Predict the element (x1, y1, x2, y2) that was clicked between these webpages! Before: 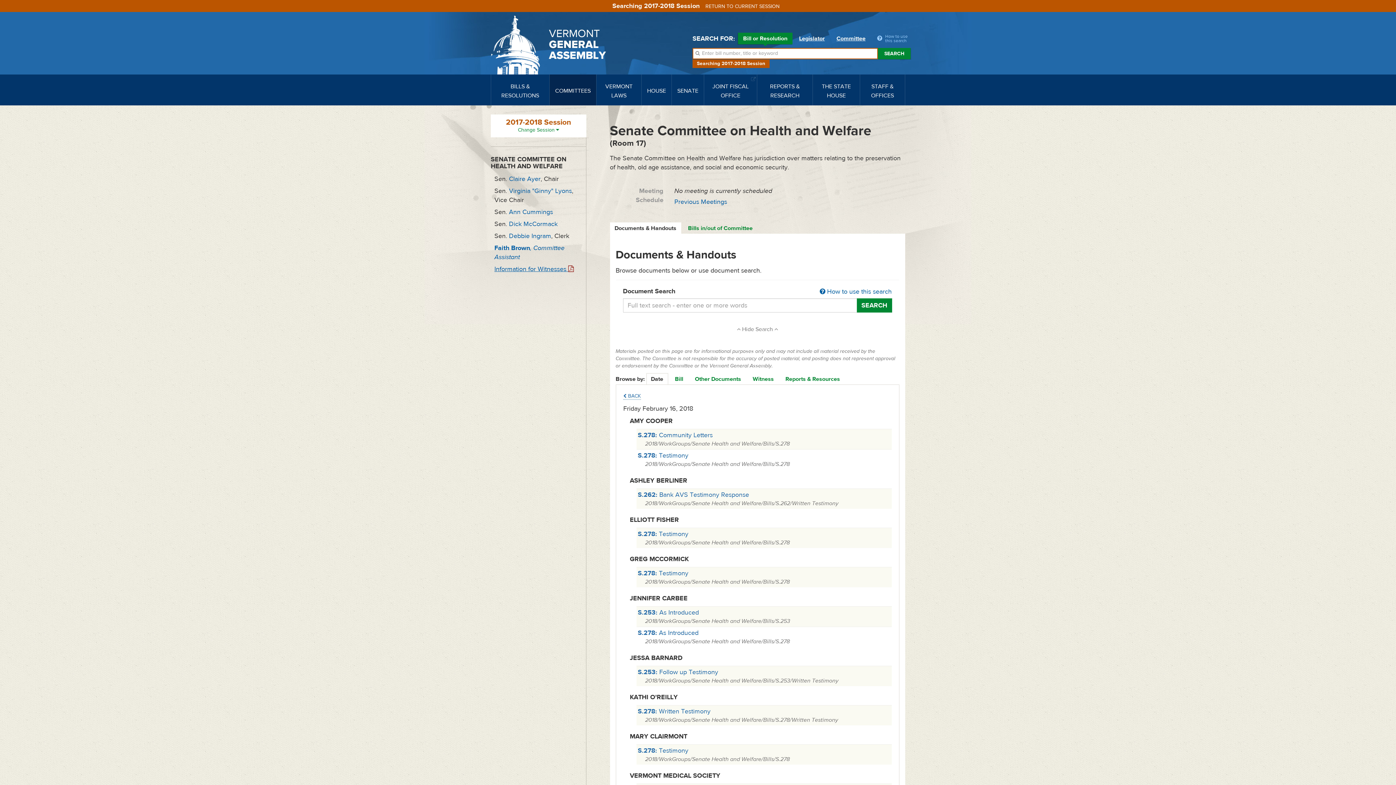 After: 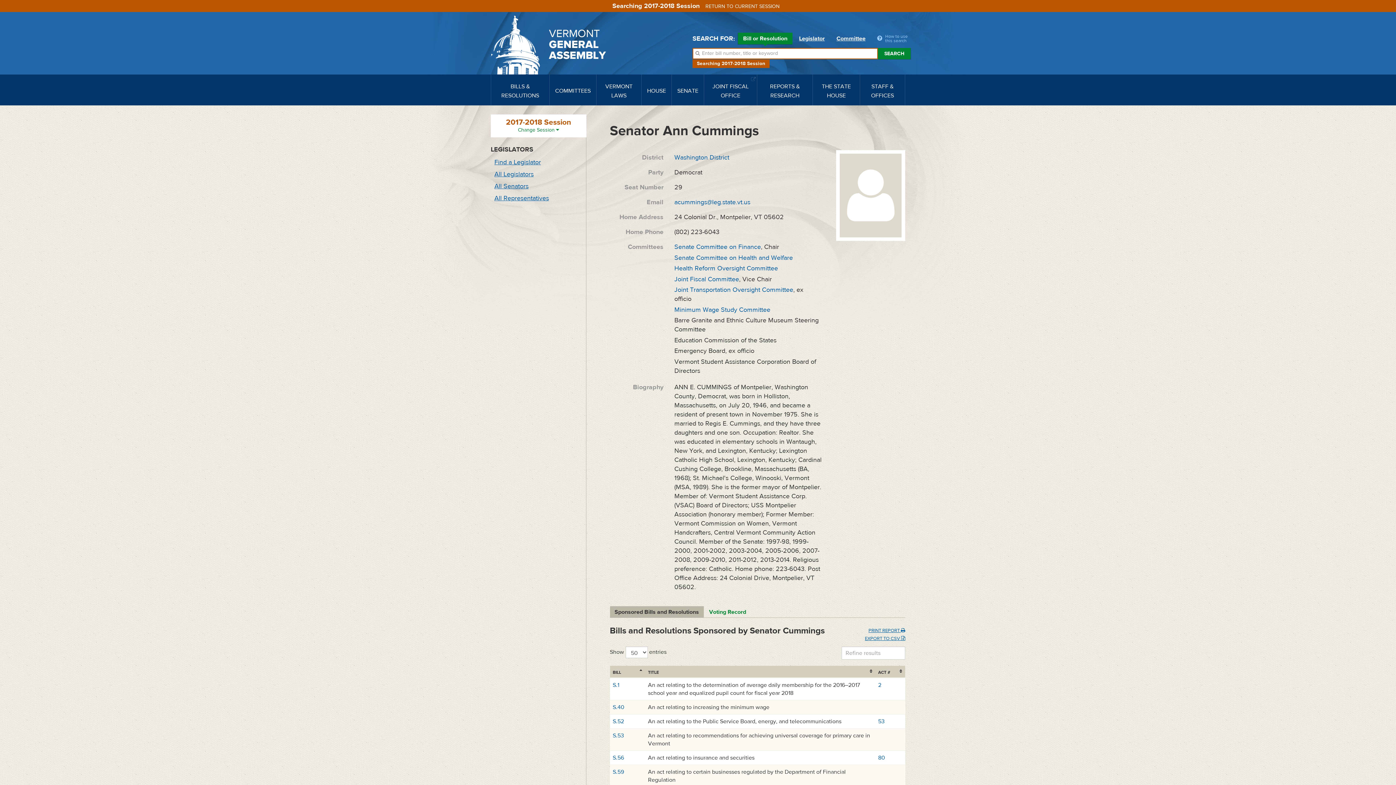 Action: bbox: (509, 207, 553, 216) label: Ann Cummings